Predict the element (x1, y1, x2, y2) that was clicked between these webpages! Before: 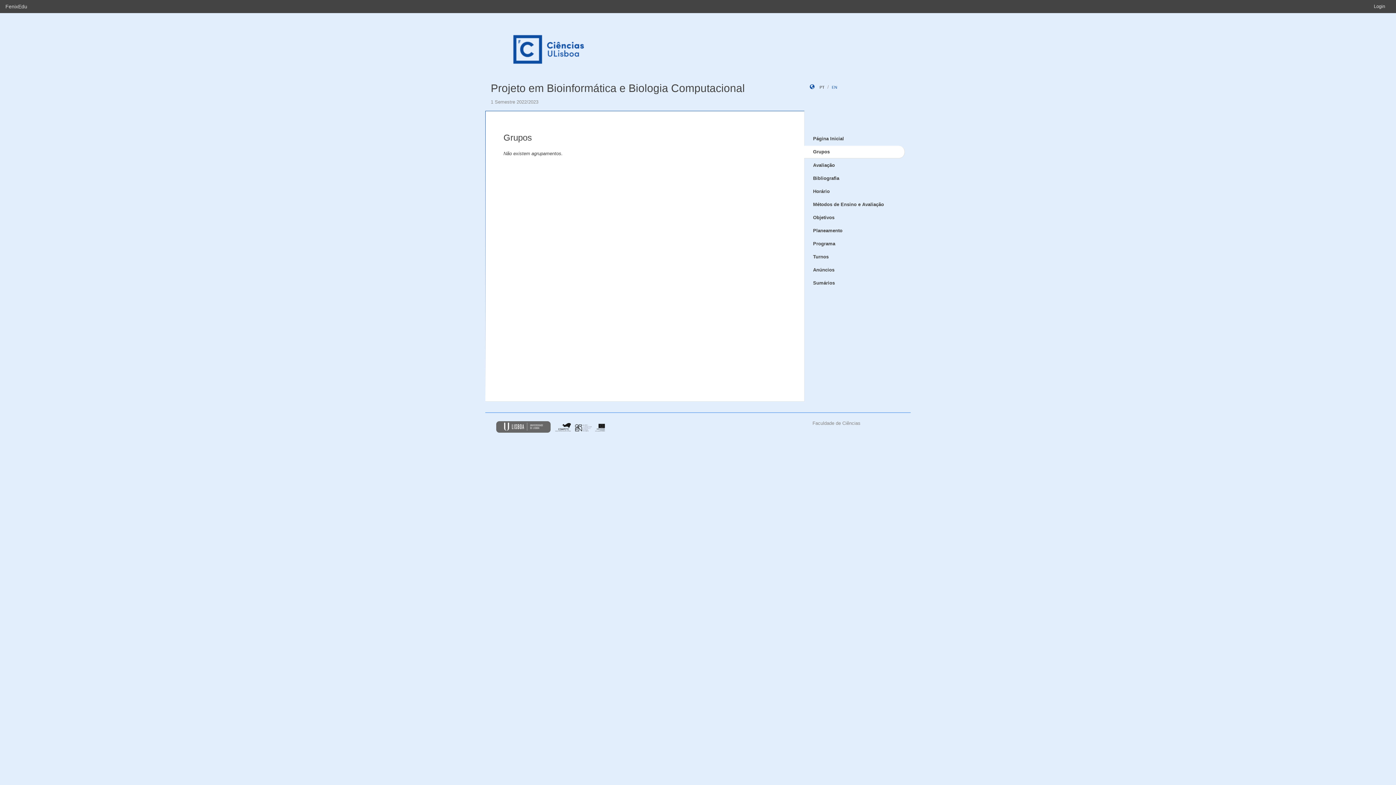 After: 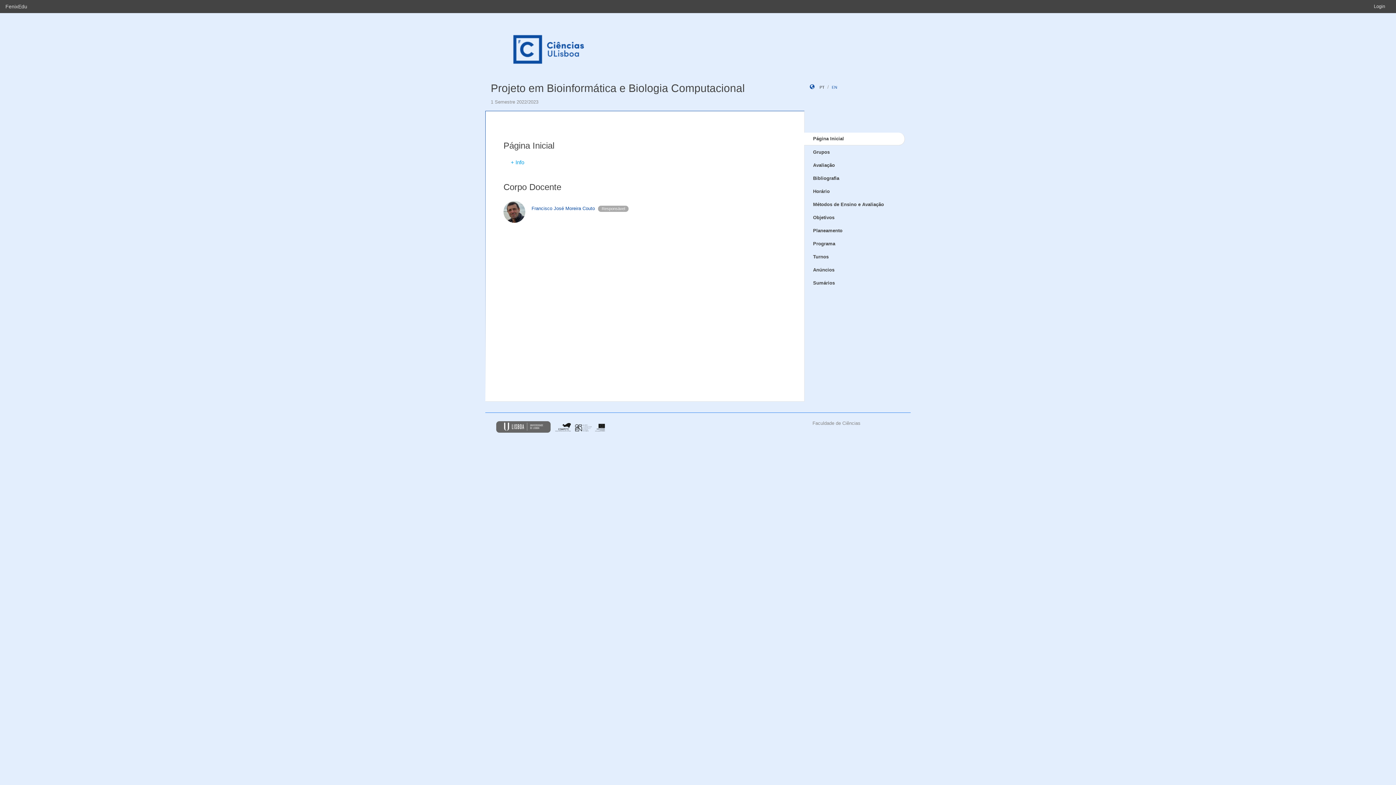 Action: bbox: (804, 132, 905, 145) label: Página Inicial